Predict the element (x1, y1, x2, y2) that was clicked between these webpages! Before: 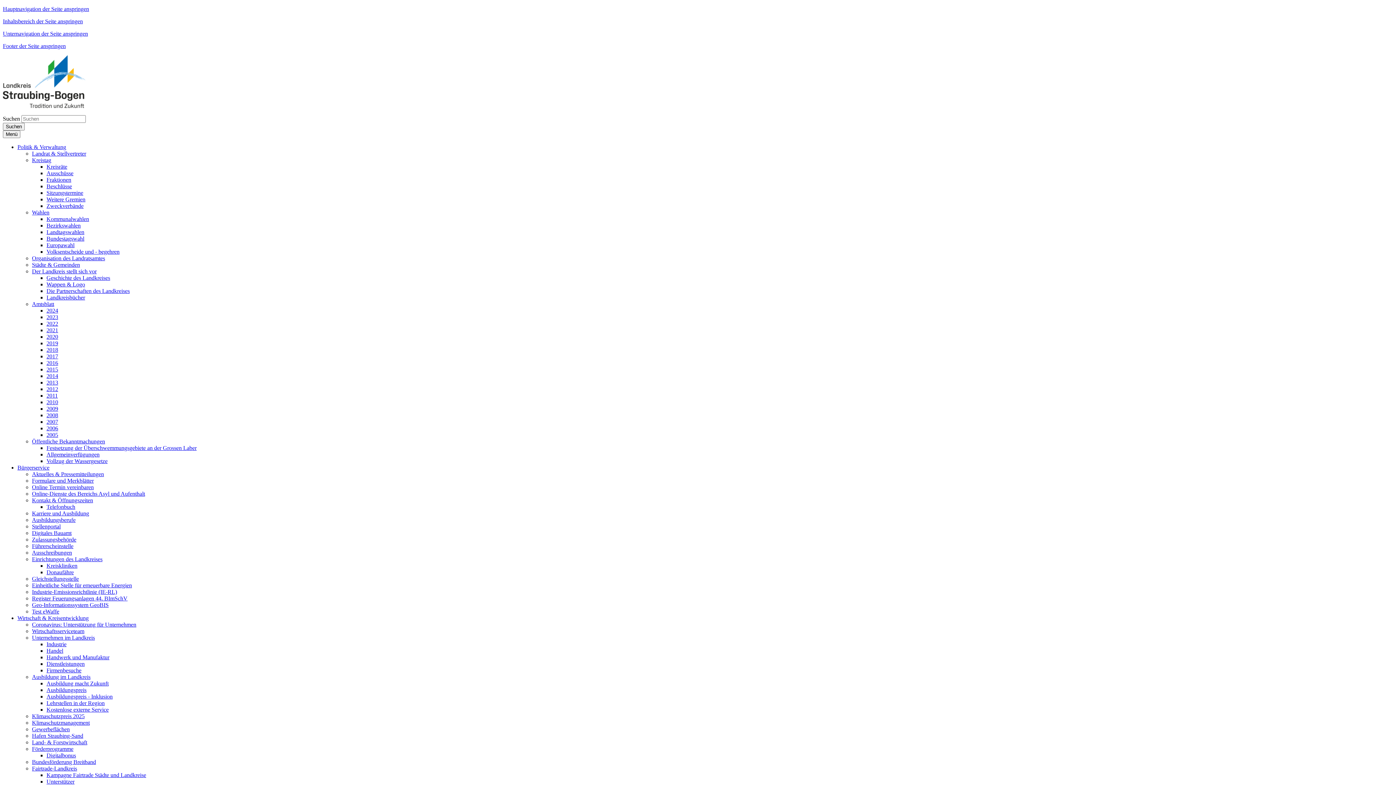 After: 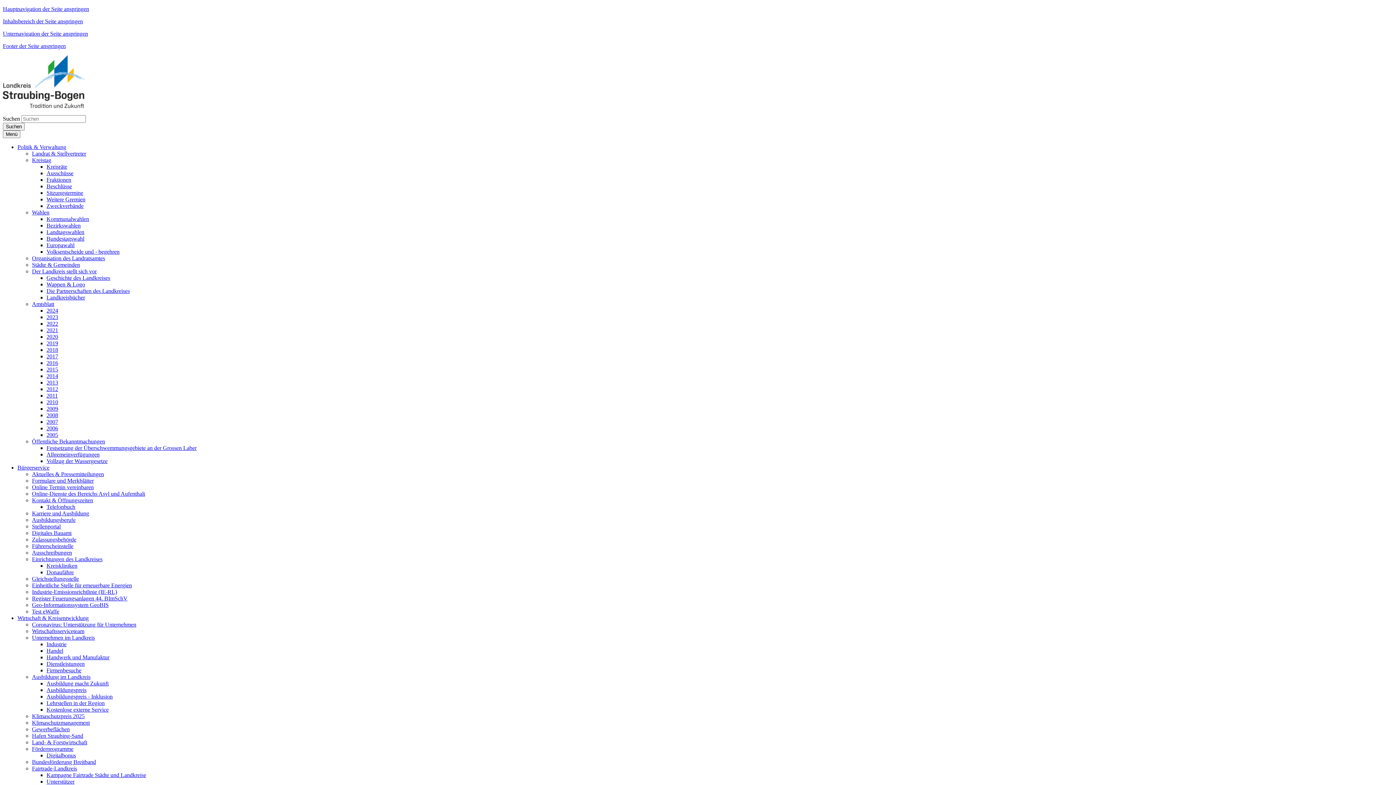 Action: bbox: (32, 576, 78, 582) label: Gleichstellungsstelle